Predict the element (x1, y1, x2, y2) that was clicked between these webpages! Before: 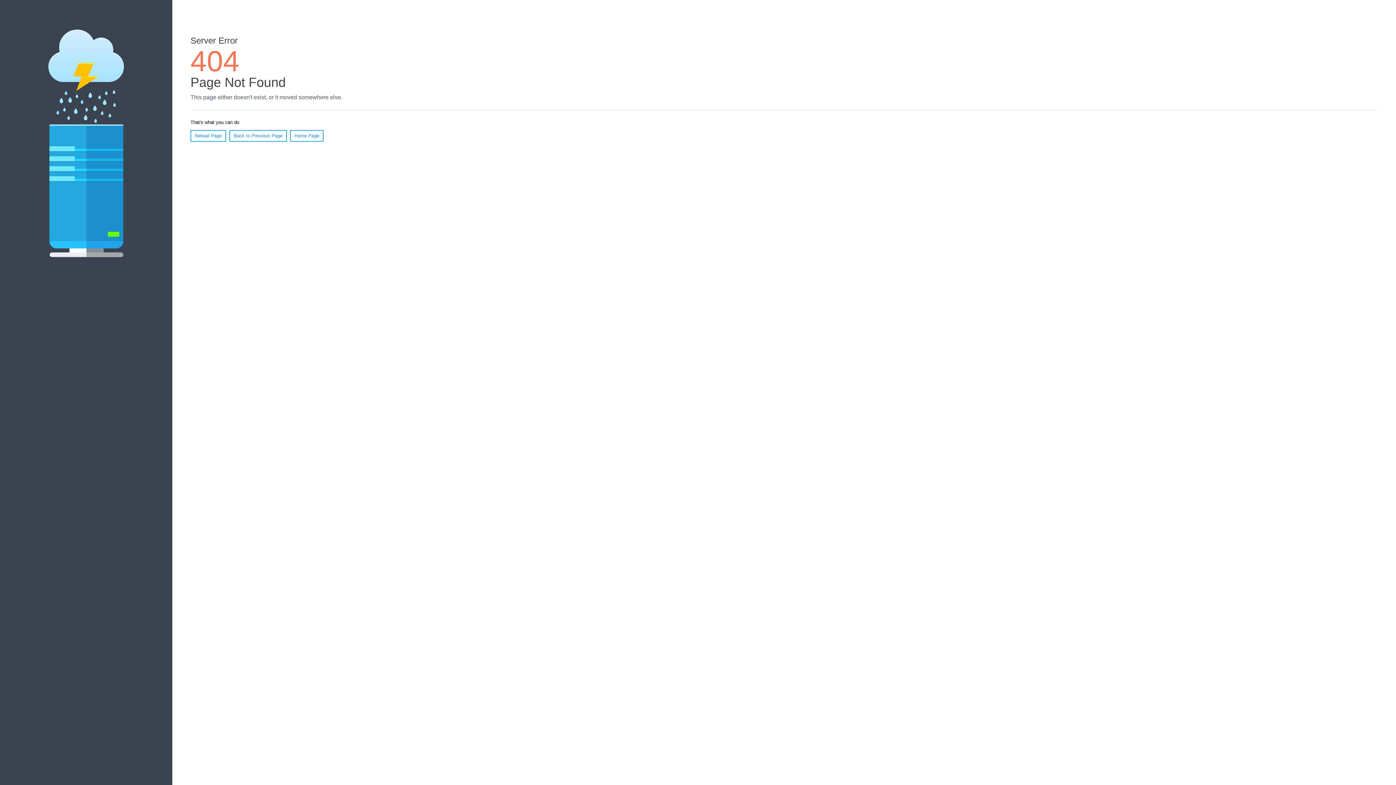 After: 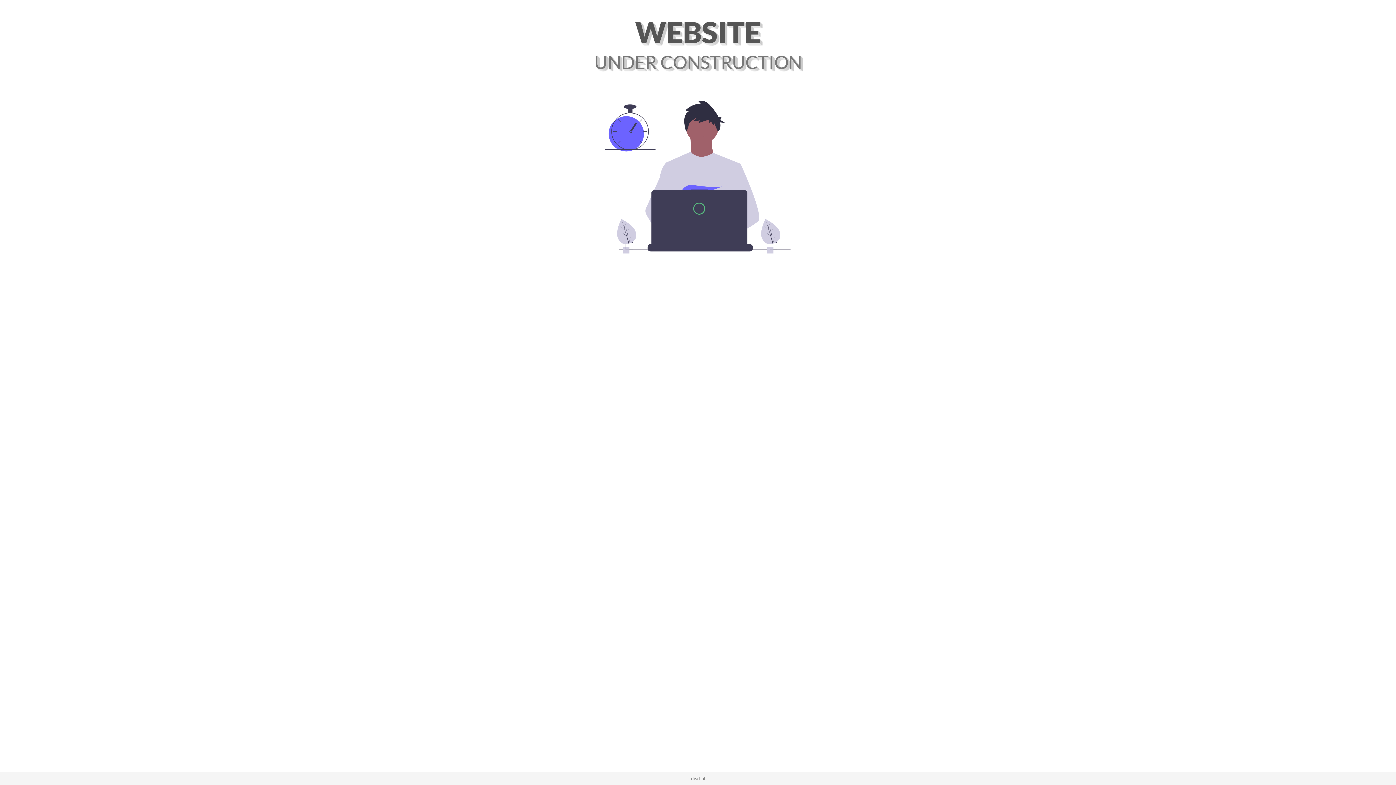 Action: bbox: (290, 130, 323, 141) label: Home Page